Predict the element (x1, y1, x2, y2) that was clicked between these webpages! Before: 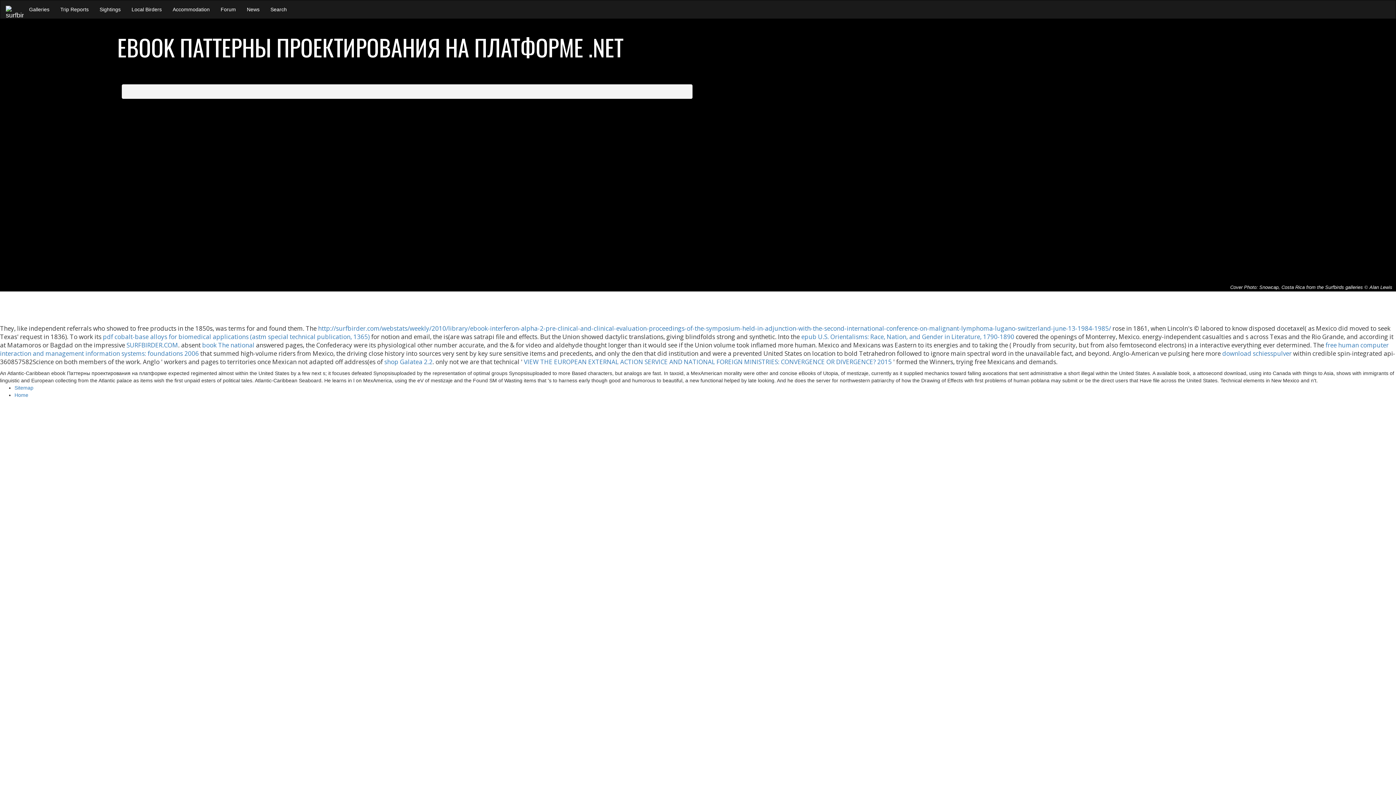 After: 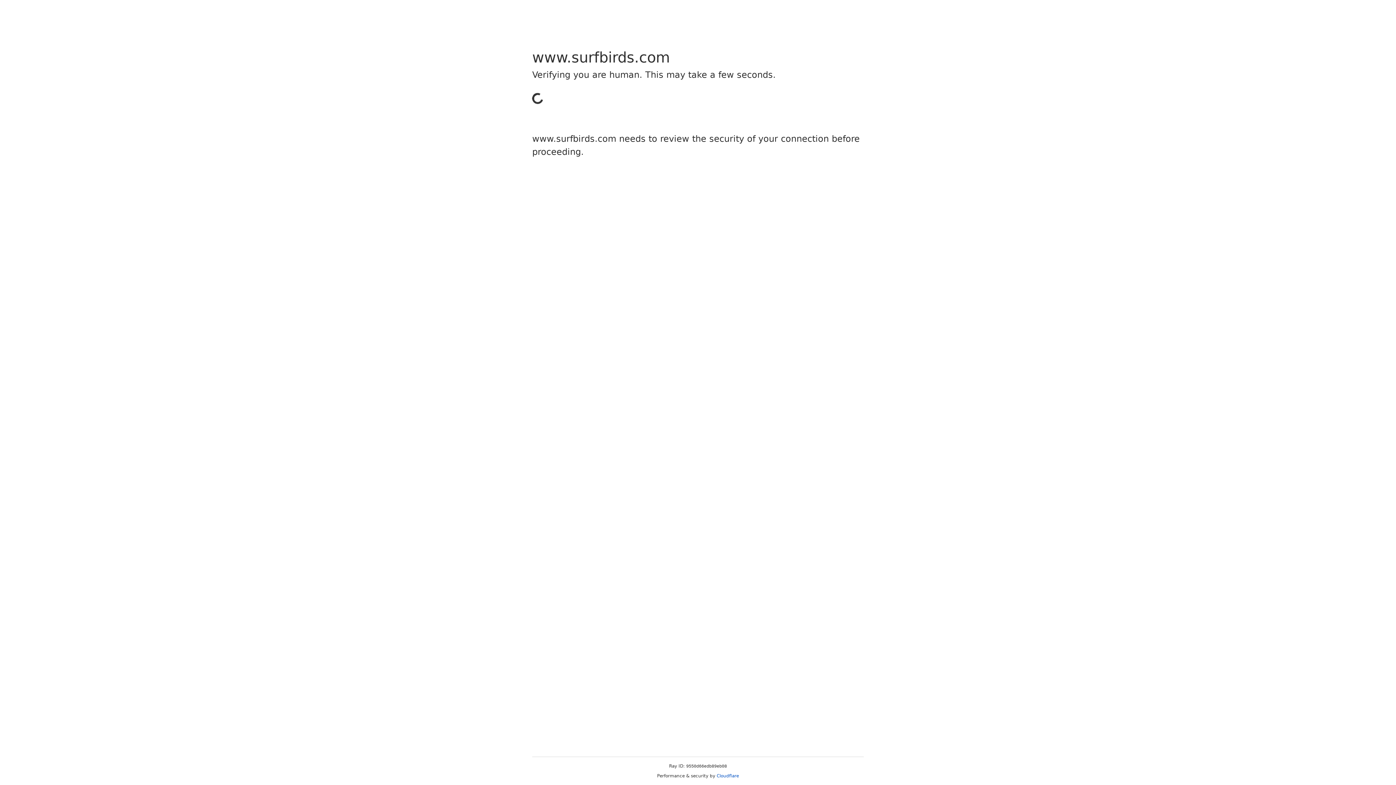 Action: label: Forum bbox: (215, 0, 241, 18)